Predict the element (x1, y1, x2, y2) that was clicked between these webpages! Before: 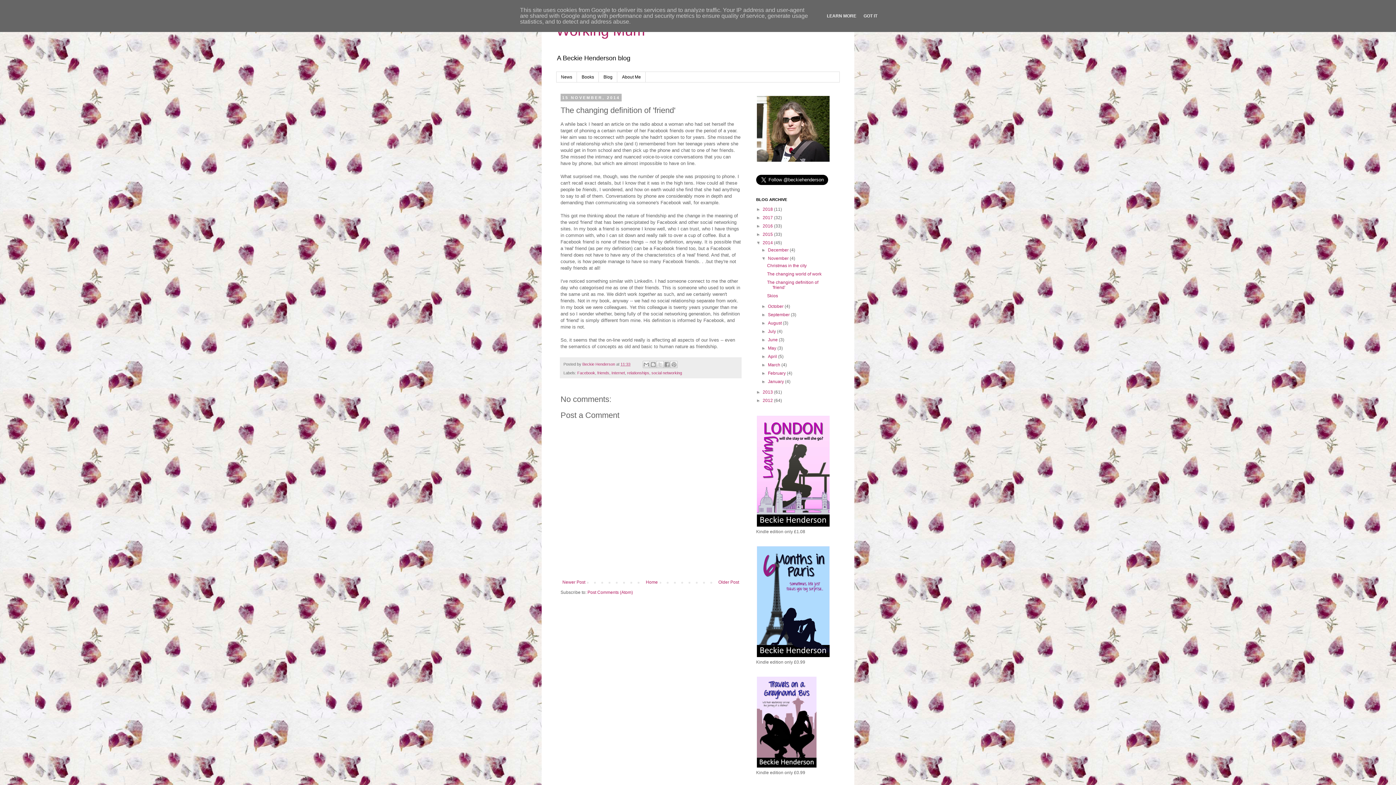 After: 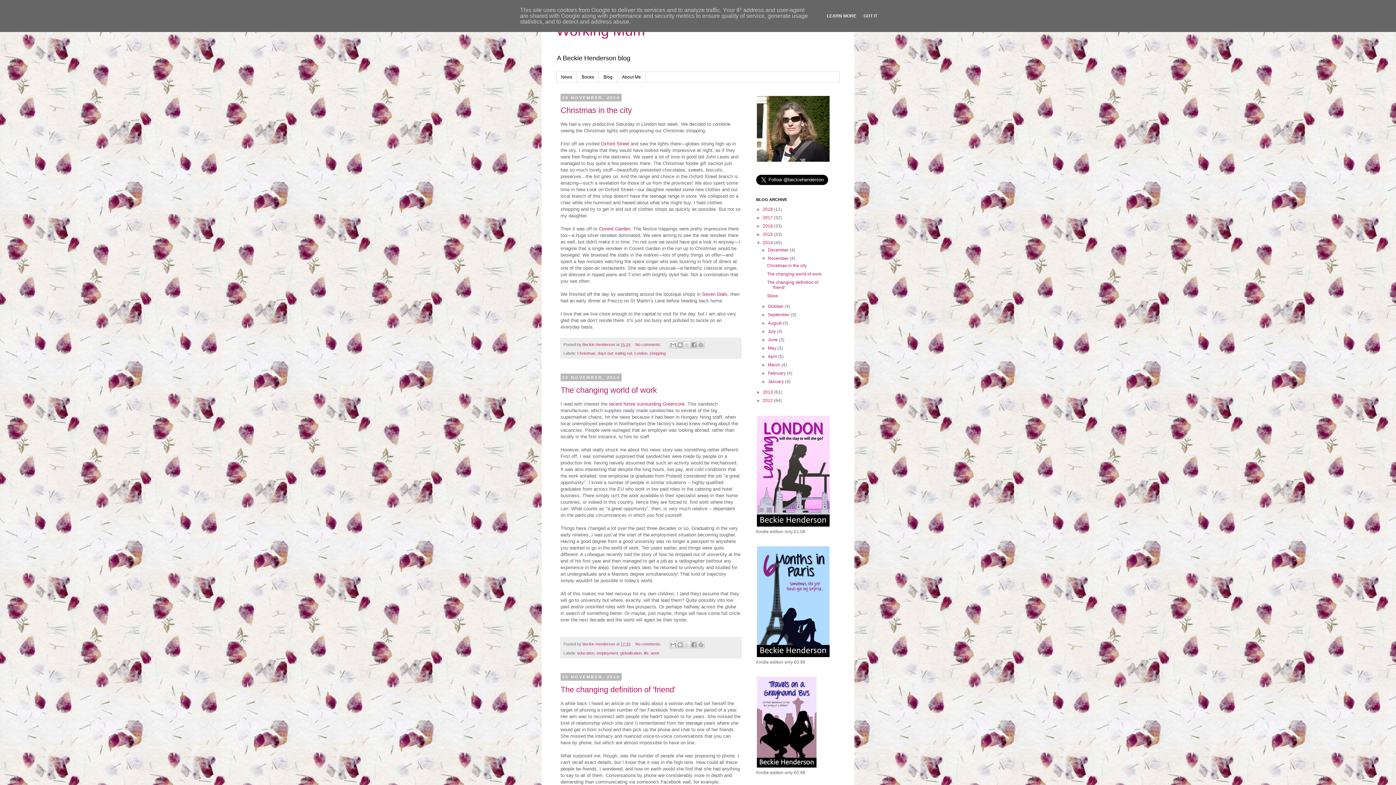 Action: label: November  bbox: (768, 256, 789, 261)